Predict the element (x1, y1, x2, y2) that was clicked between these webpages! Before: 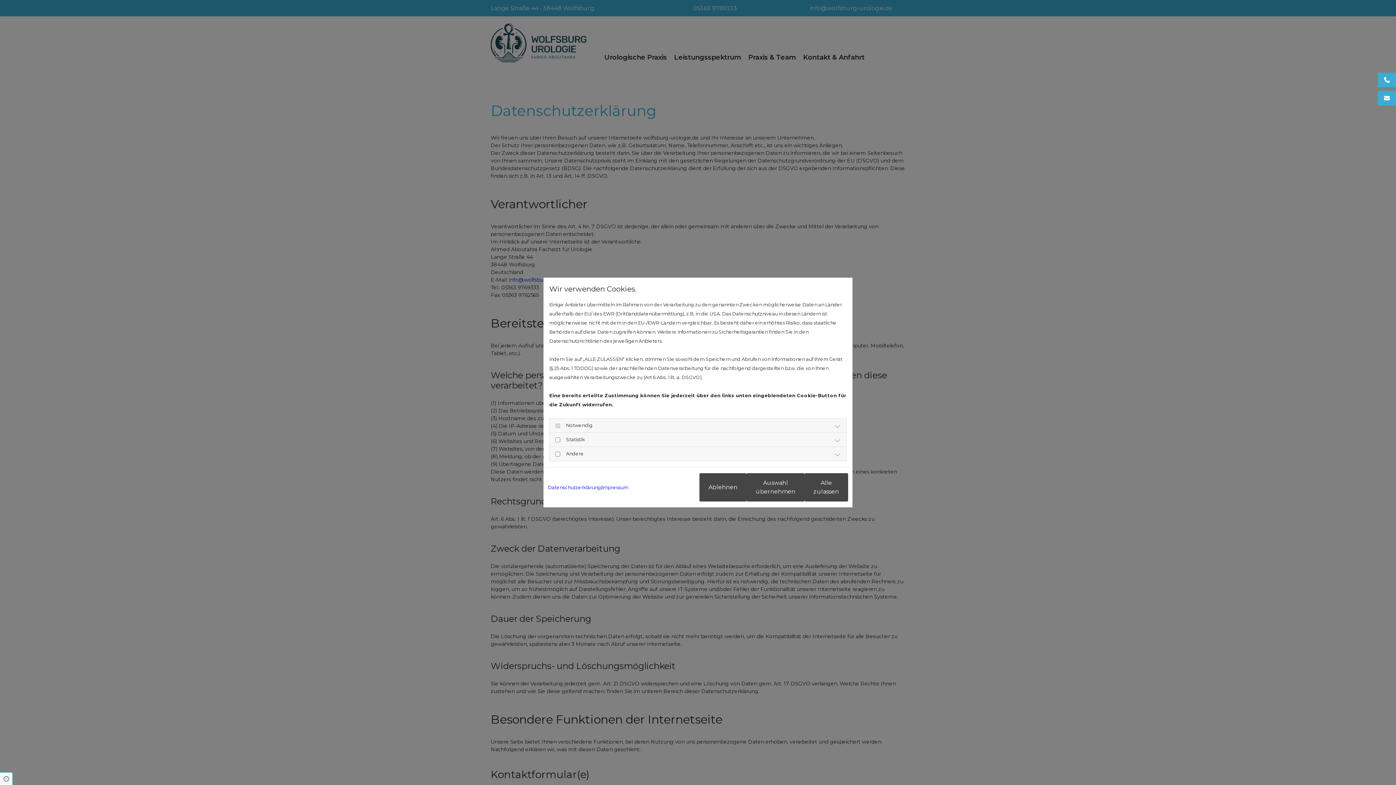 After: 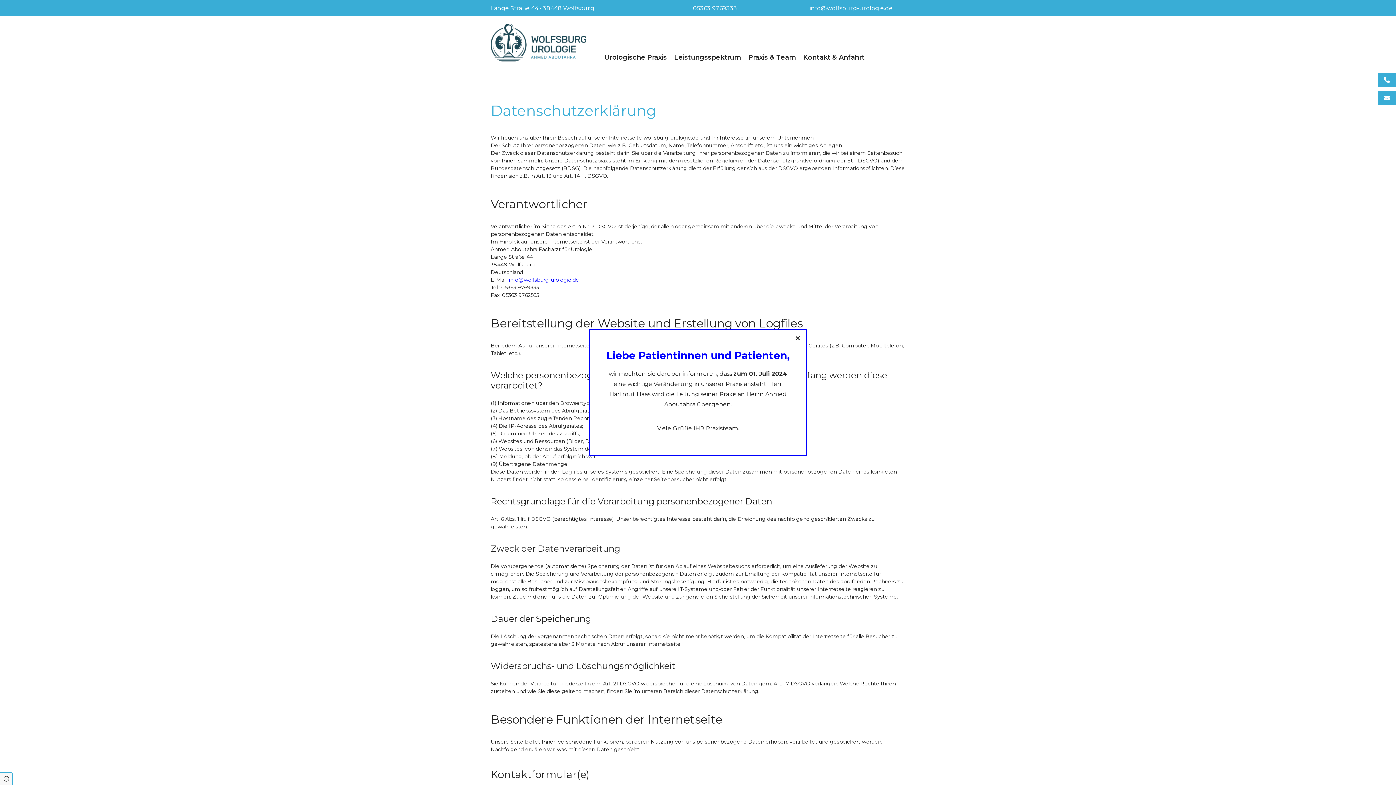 Action: label: Auswahl übernehmen bbox: (746, 473, 804, 501)